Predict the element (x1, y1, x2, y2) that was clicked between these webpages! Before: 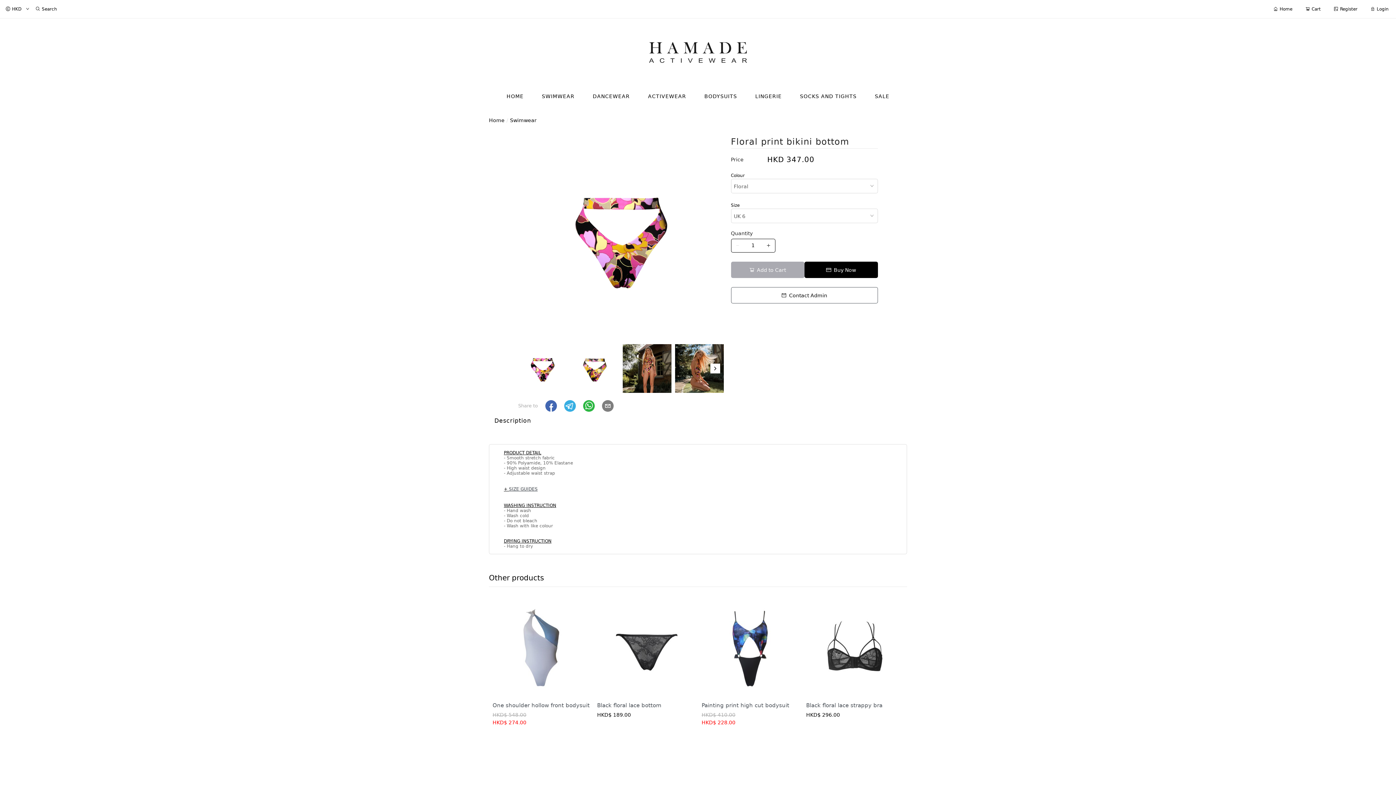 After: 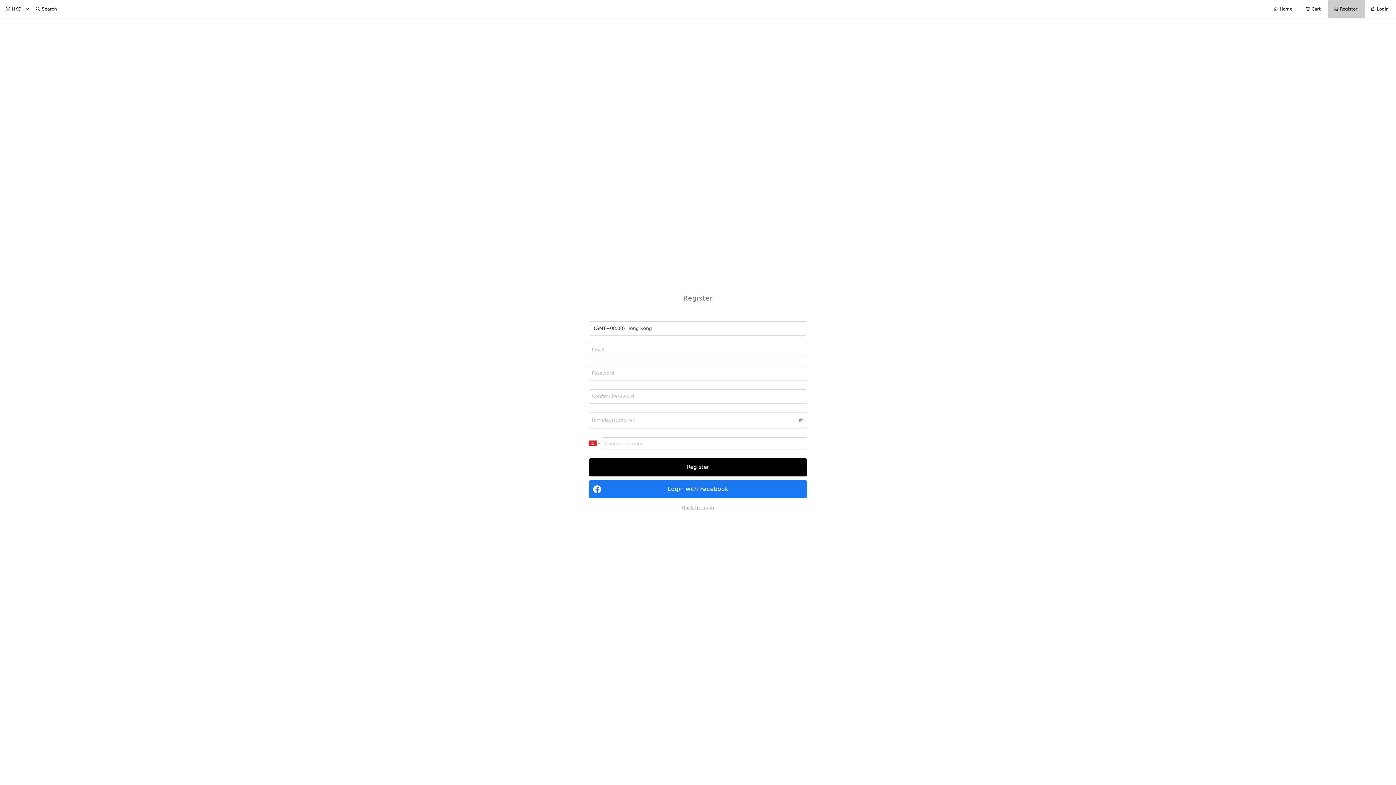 Action: label: Register bbox: (1332, 0, 1366, 18)